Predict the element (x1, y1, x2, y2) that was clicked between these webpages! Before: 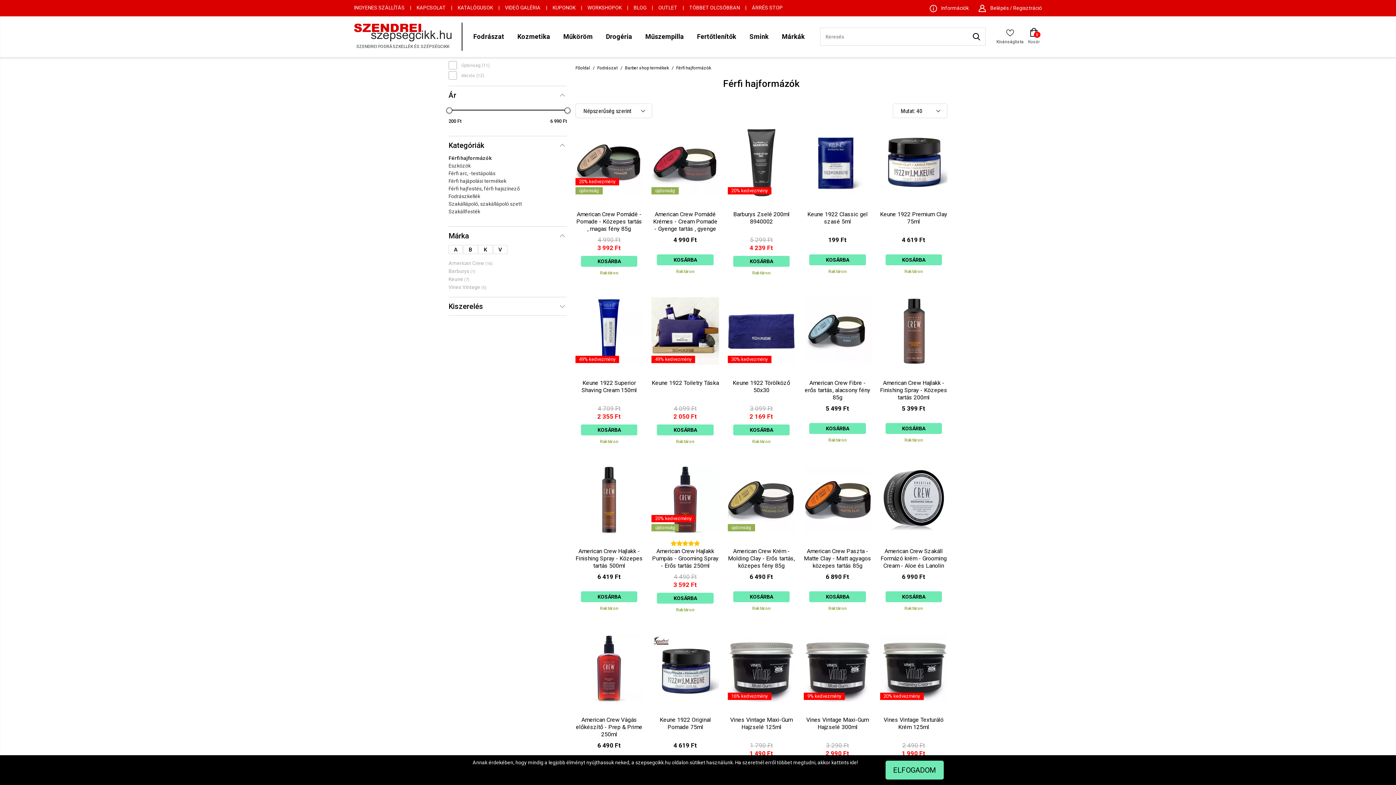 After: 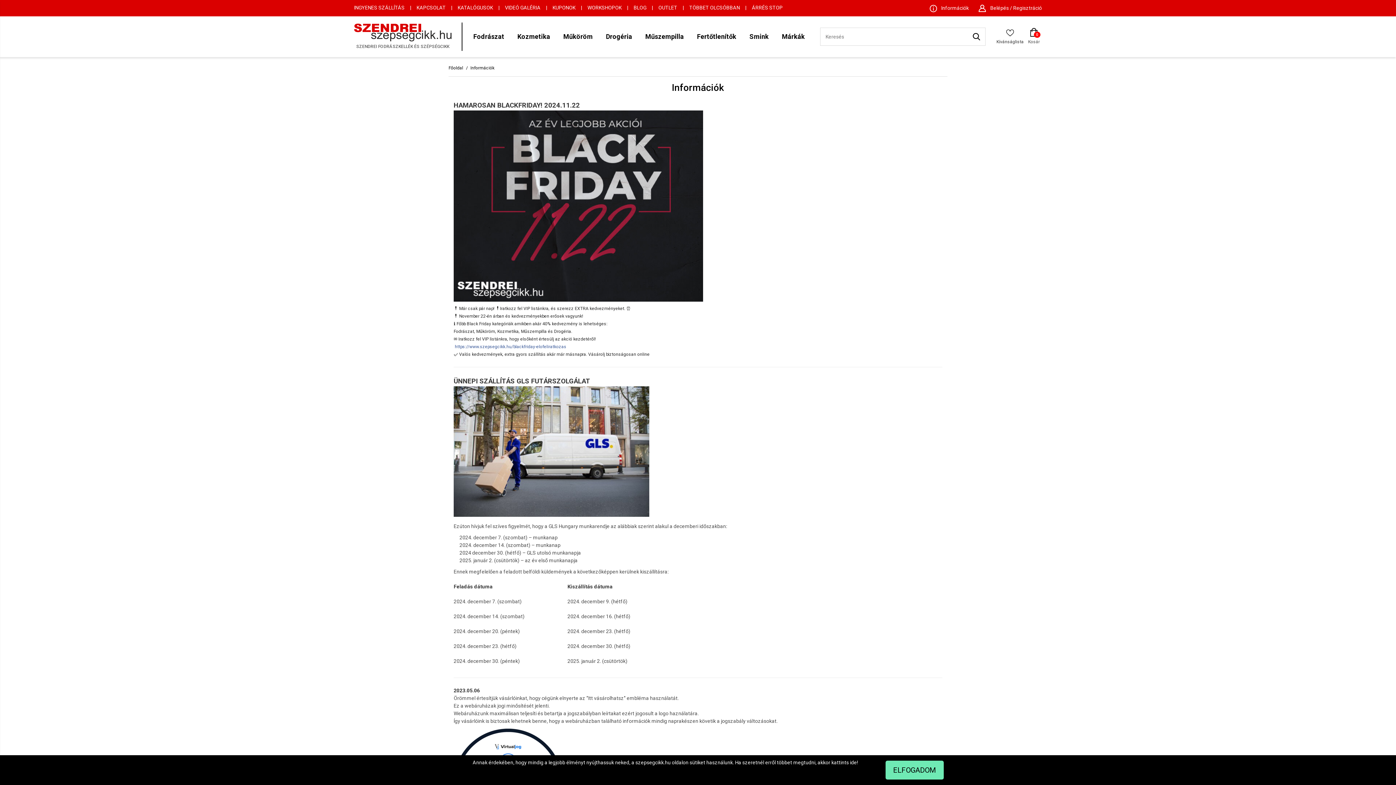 Action: label: Információk bbox: (929, 5, 969, 10)